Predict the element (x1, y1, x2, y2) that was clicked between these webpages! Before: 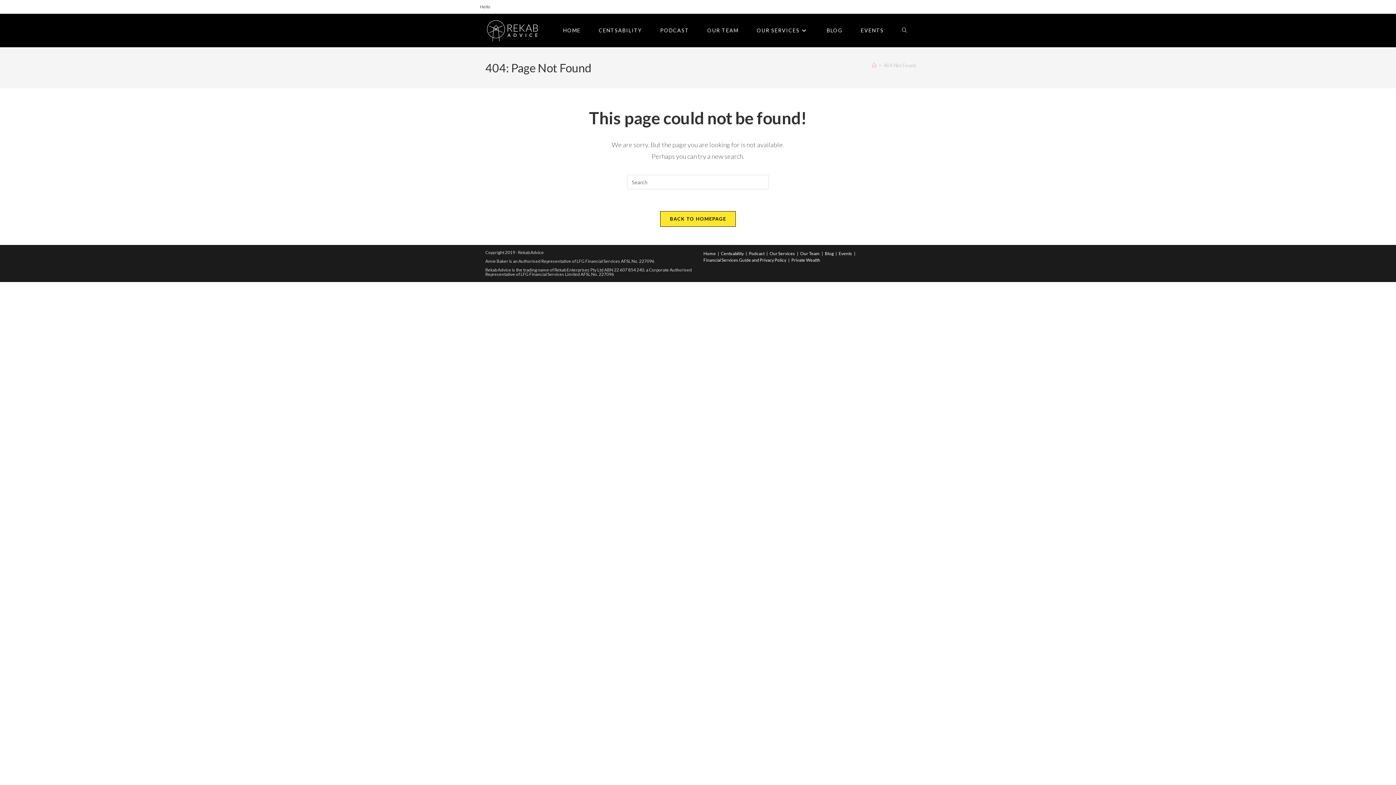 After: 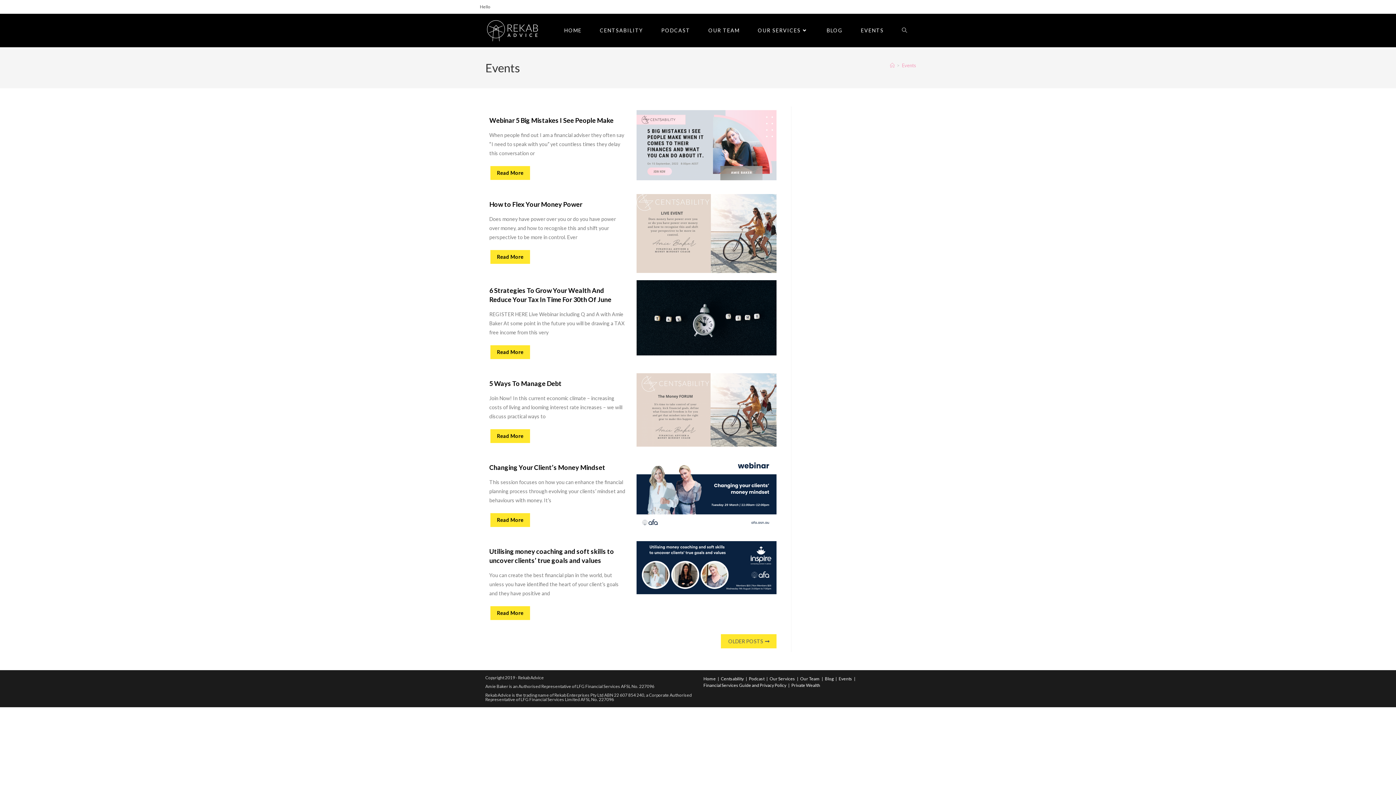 Action: bbox: (852, 13, 893, 47) label: EVENTS